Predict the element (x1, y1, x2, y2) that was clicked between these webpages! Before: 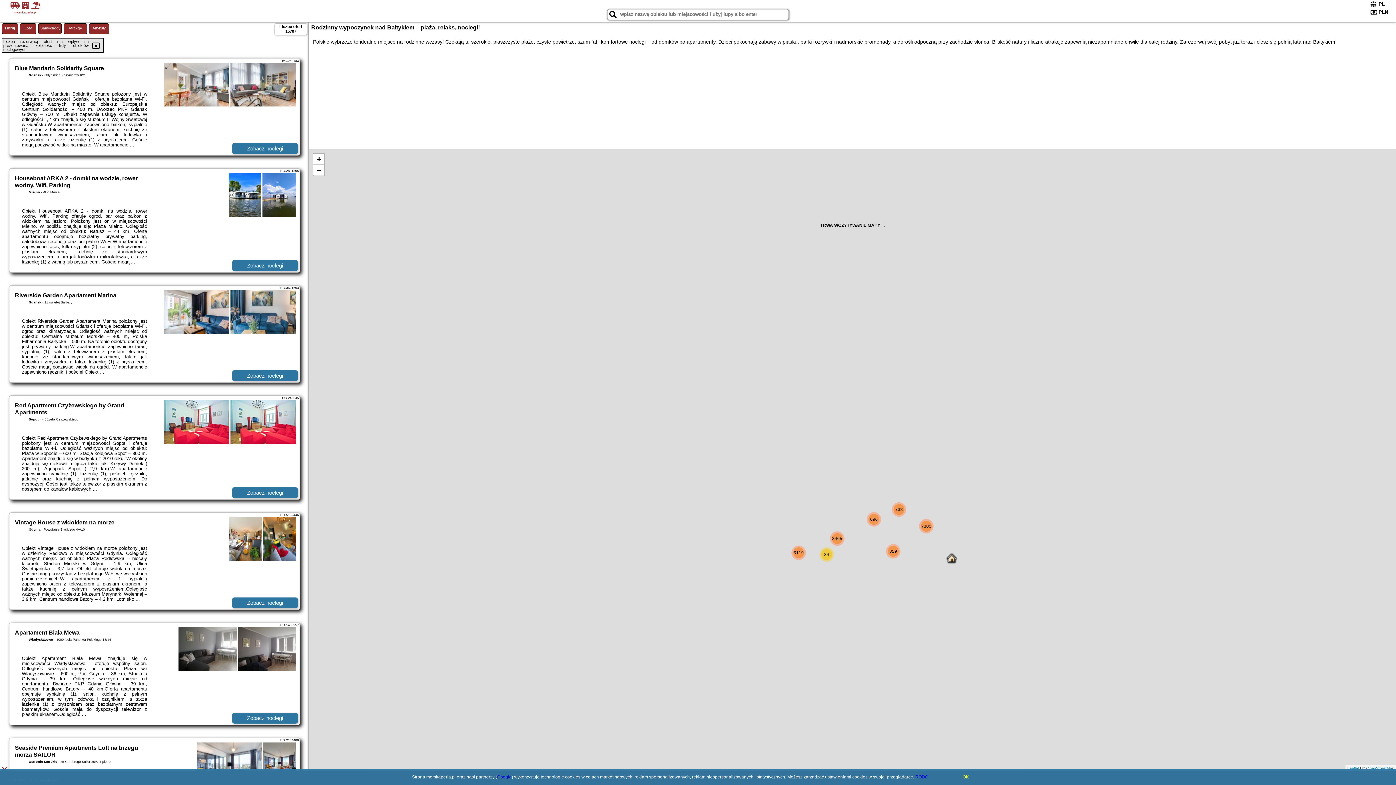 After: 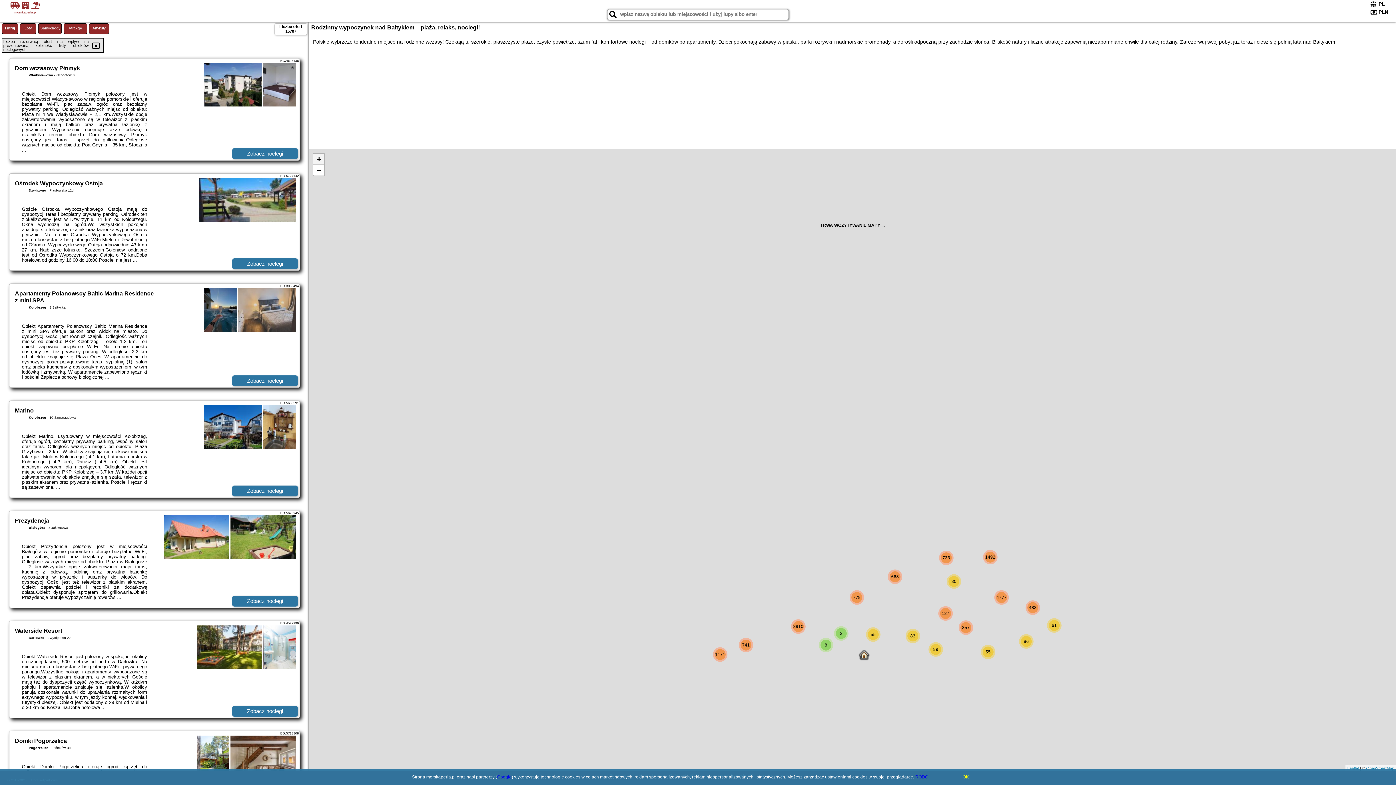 Action: bbox: (313, 153, 324, 164) label: Zoom in